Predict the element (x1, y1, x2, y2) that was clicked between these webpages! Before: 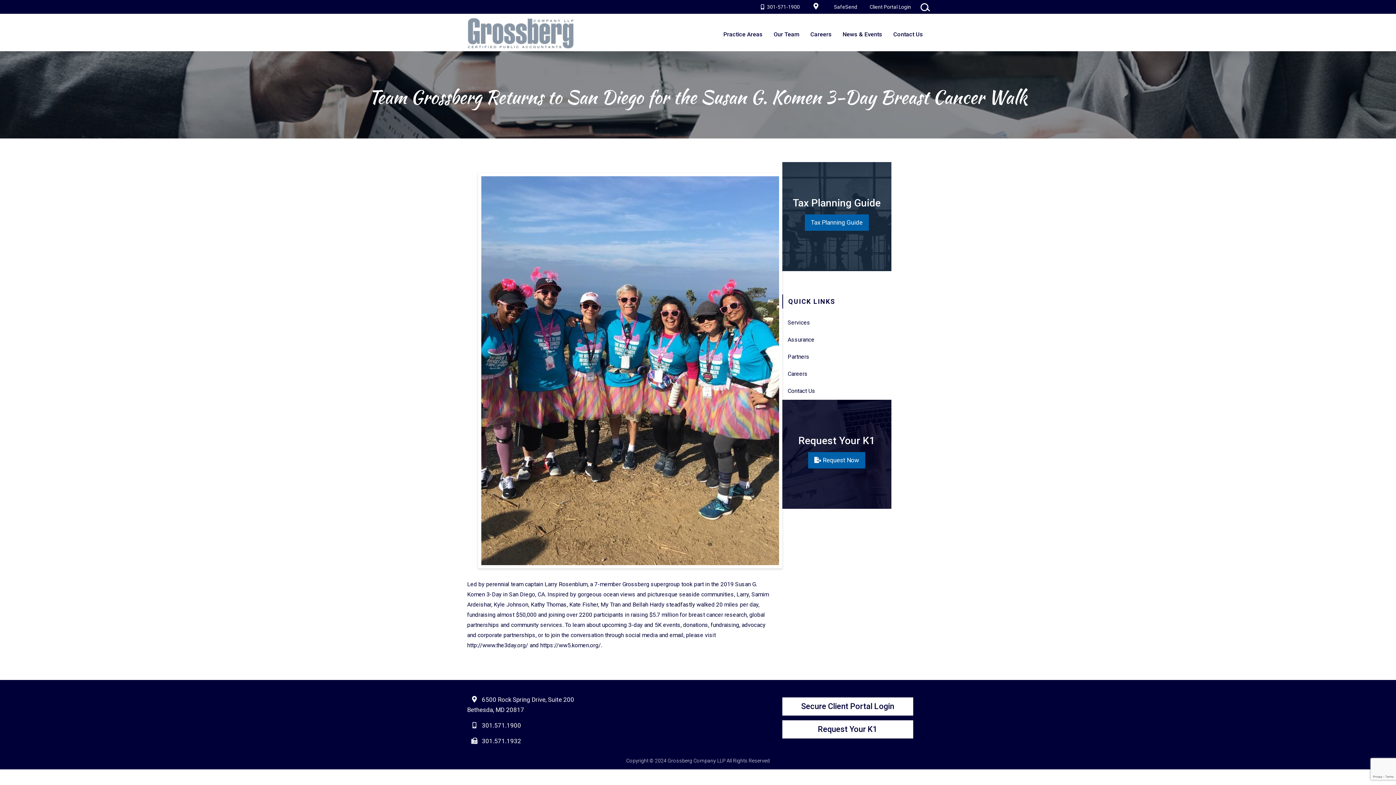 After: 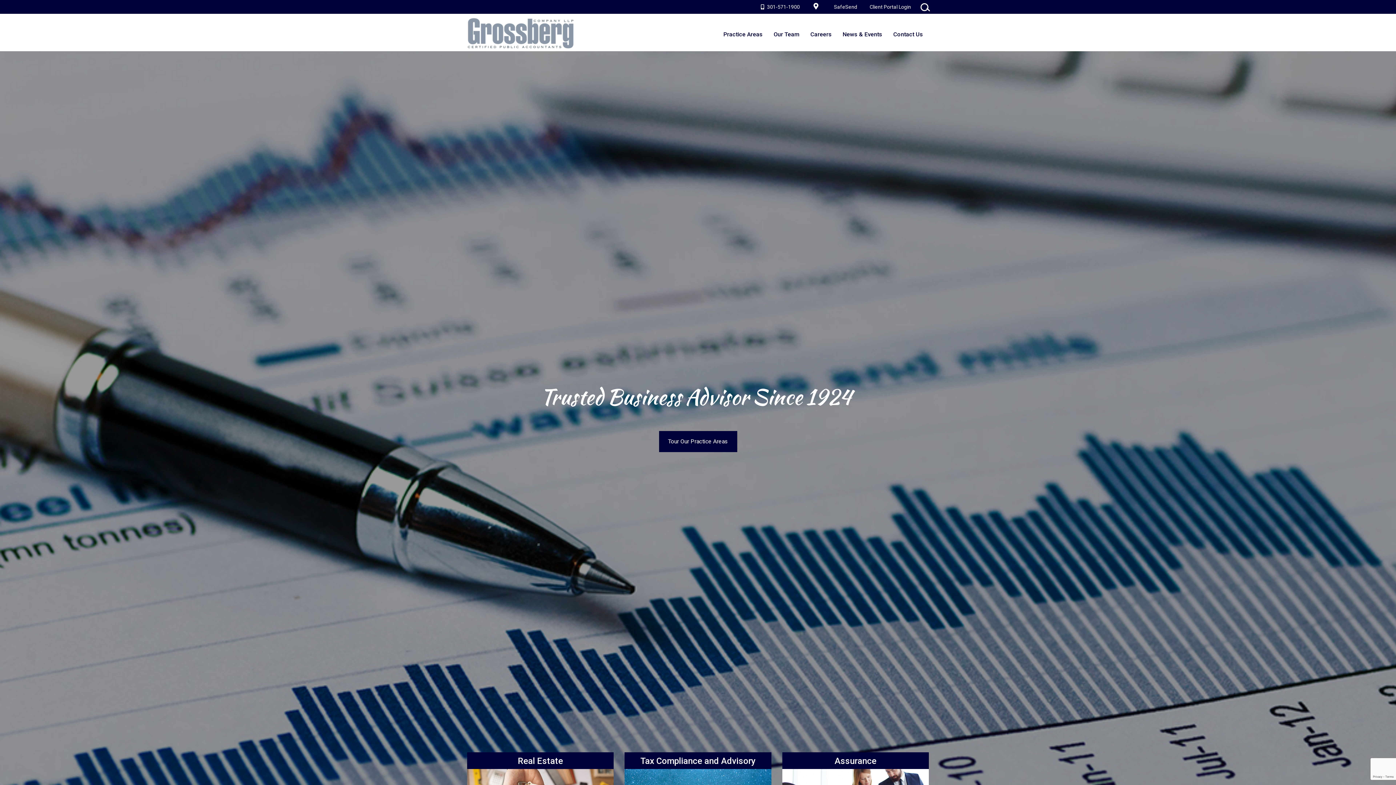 Action: bbox: (467, 28, 574, 35)